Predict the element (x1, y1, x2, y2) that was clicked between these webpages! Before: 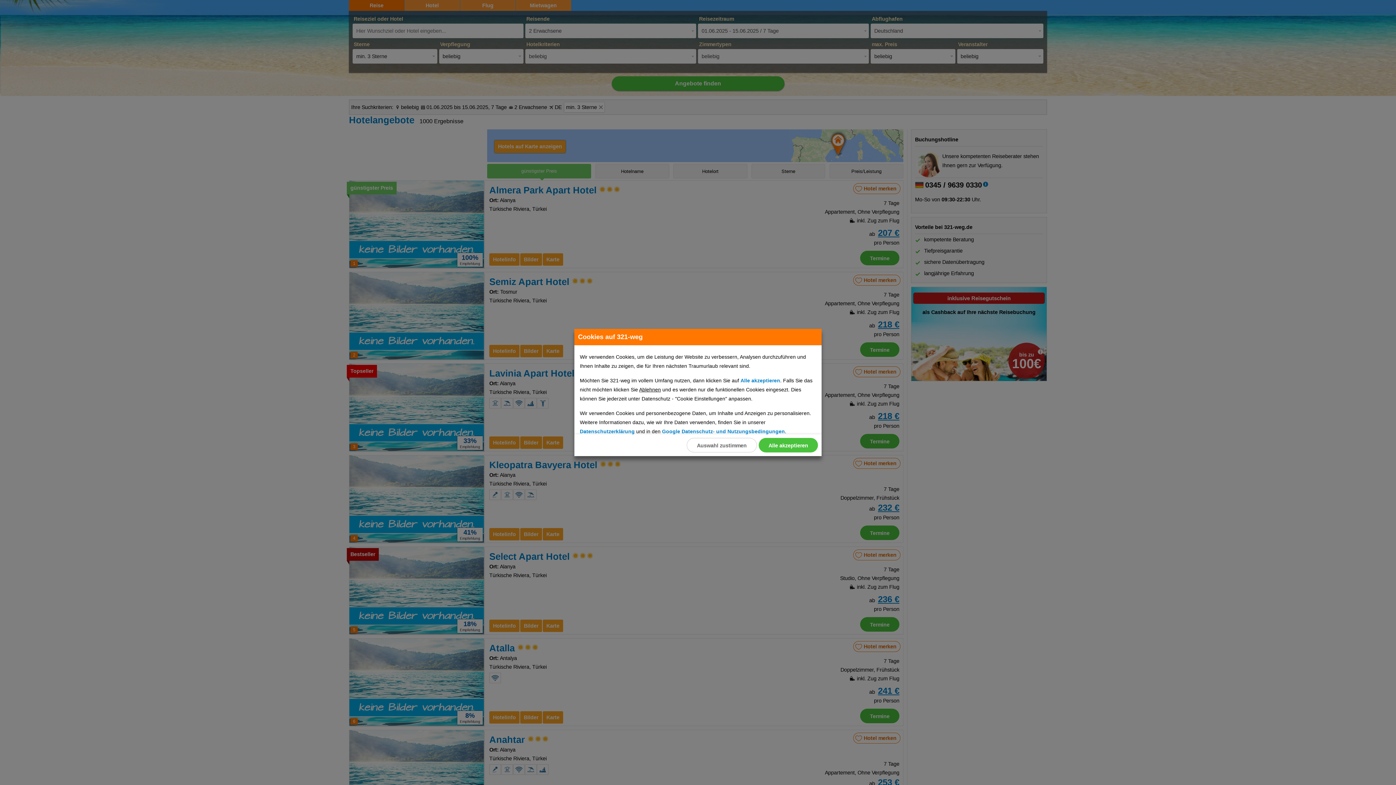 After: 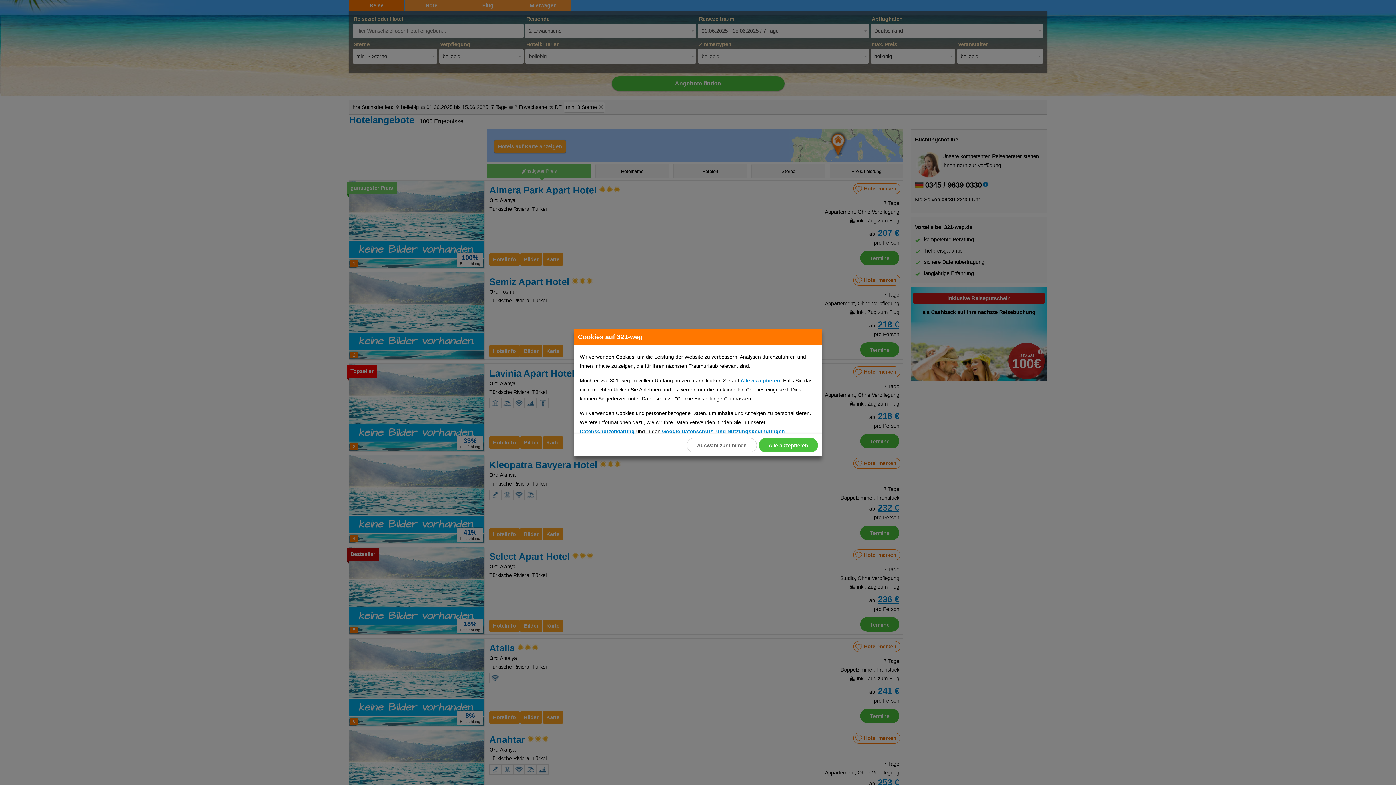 Action: label: Google Datenschutz- und Nutzungsbedingungen bbox: (662, 428, 785, 434)